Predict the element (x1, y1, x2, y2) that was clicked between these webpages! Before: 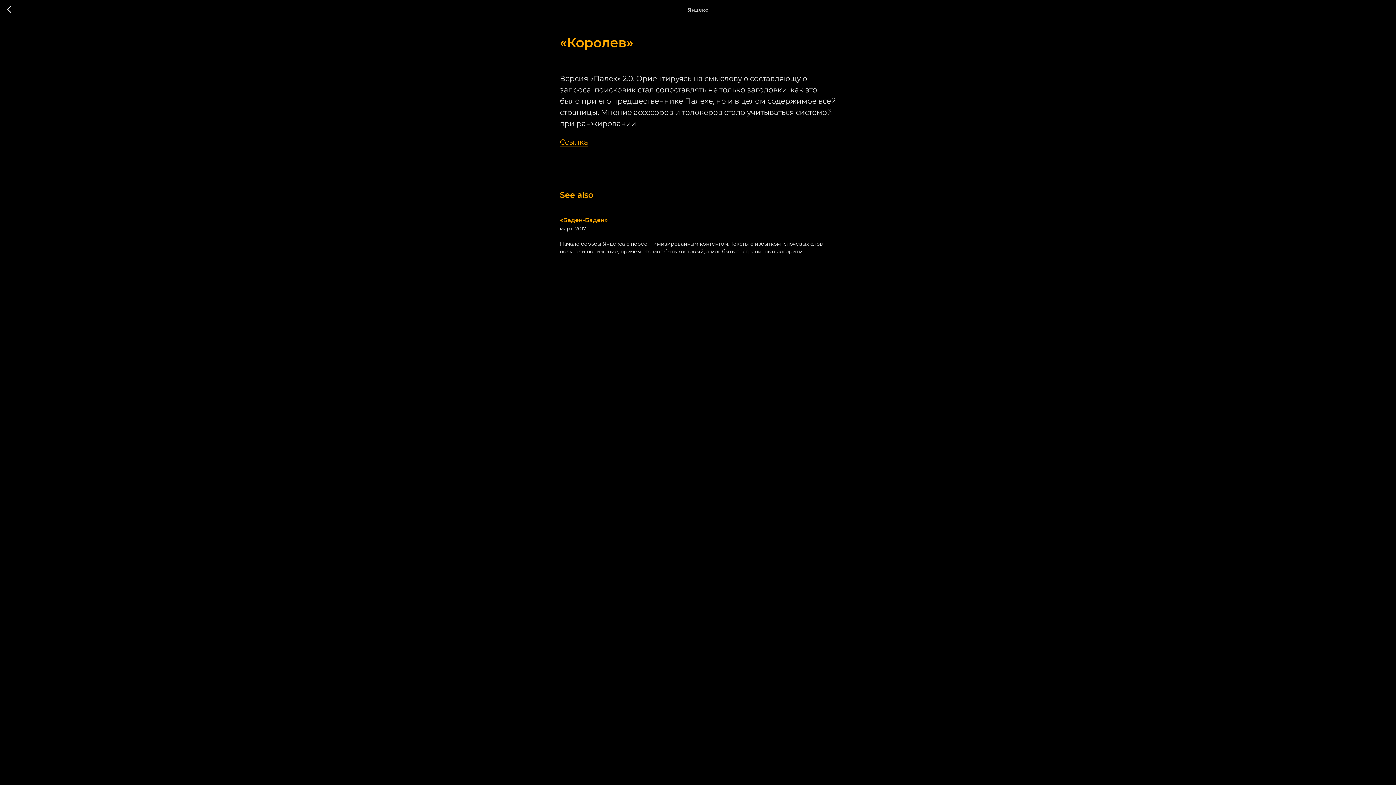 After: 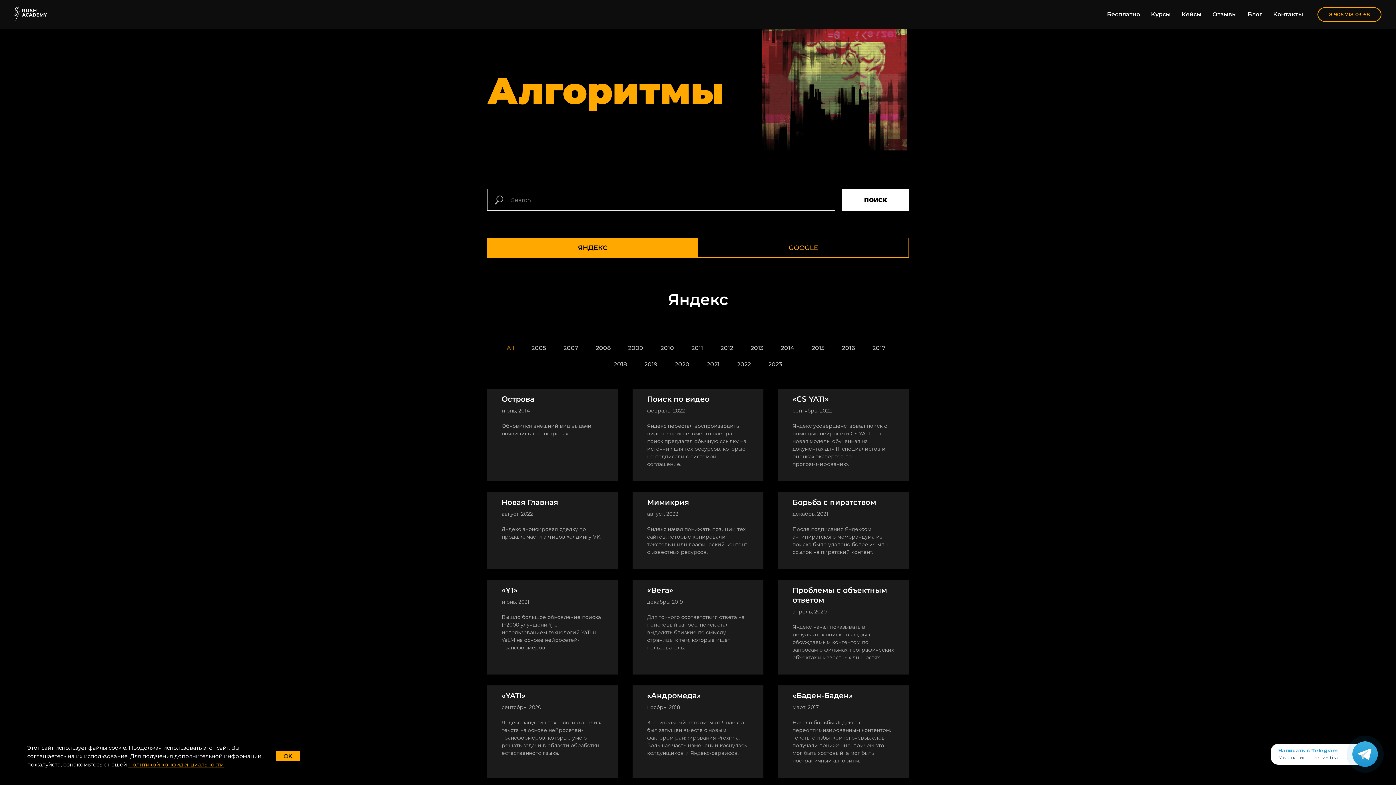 Action: bbox: (7, 5, 15, 14)